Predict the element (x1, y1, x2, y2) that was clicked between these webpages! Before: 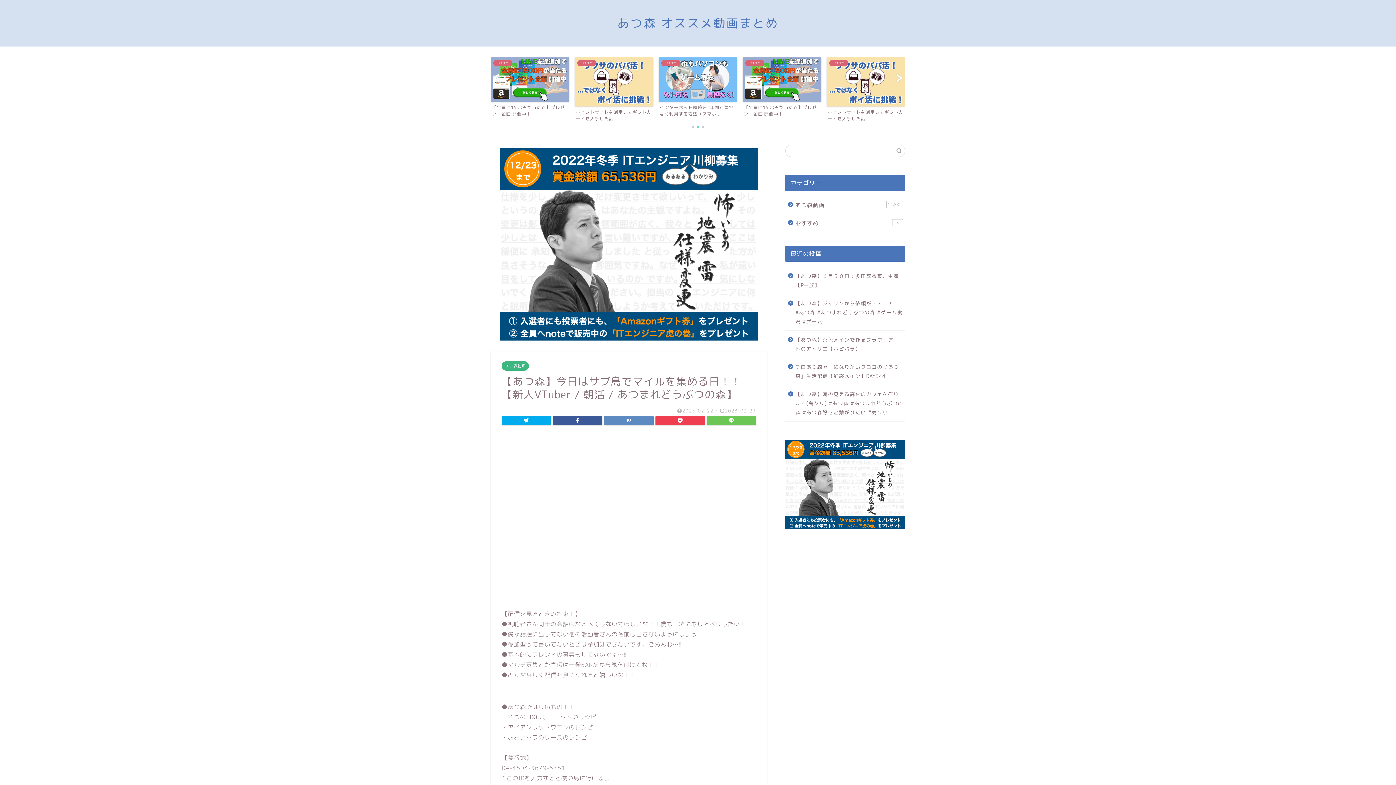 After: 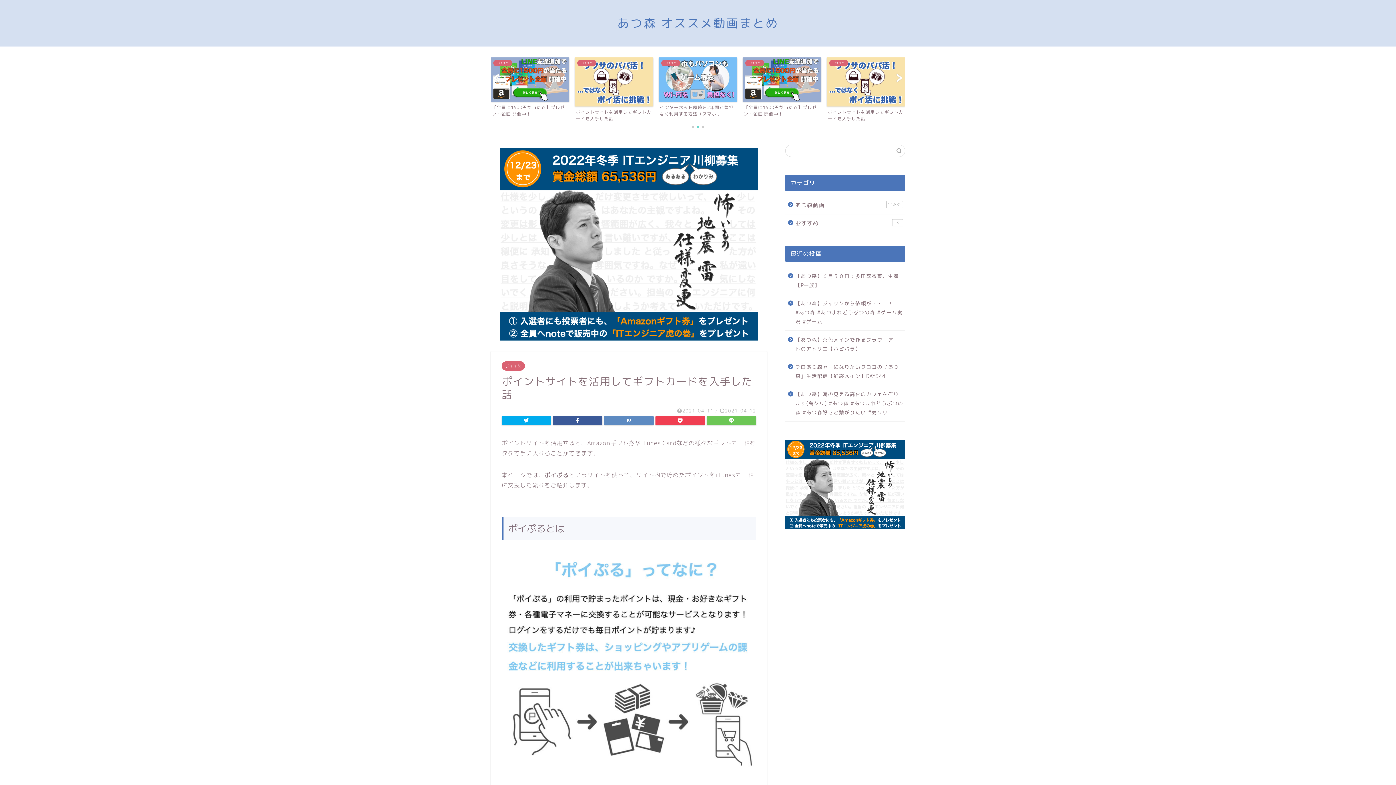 Action: bbox: (574, 57, 653, 122) label: おすすめ
ポイントサイトを活用してギフトカードを入手した話